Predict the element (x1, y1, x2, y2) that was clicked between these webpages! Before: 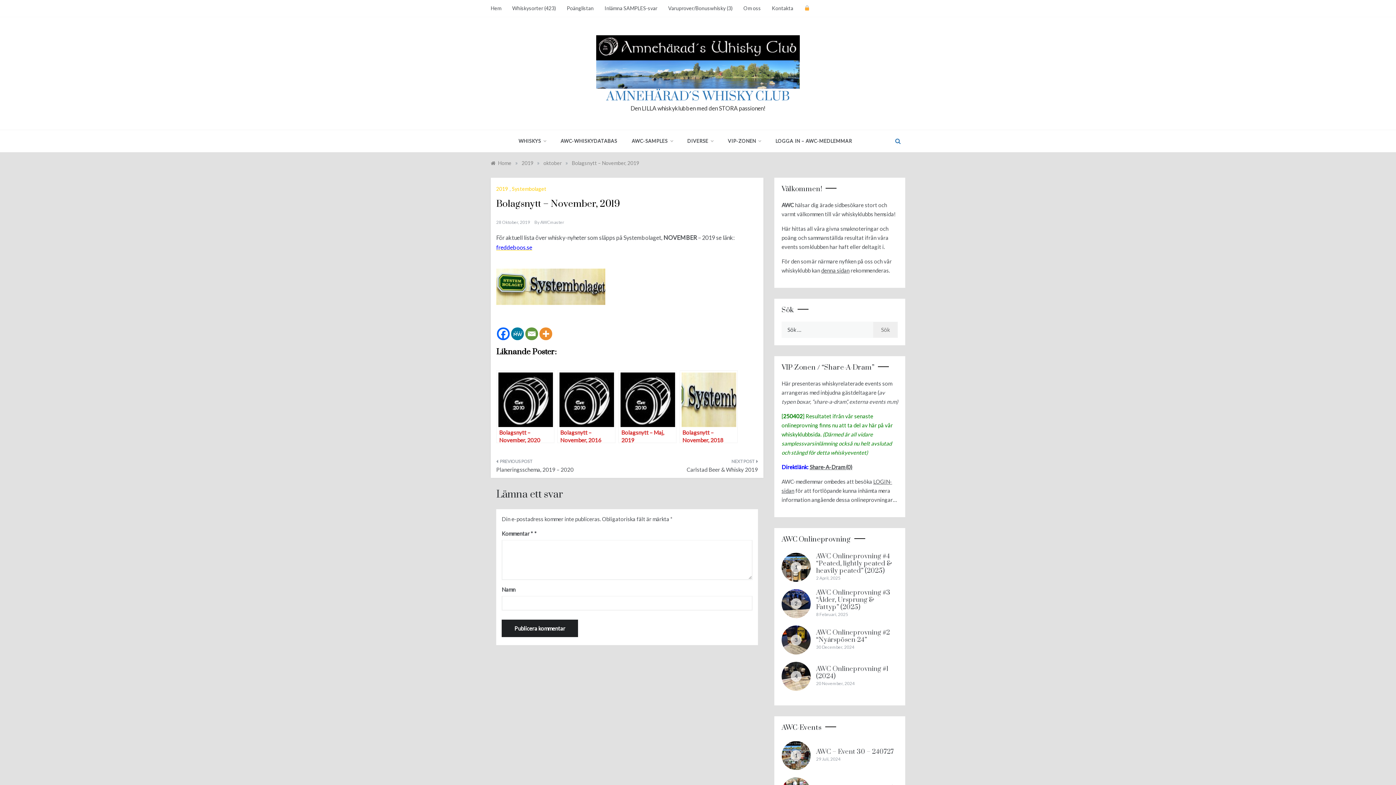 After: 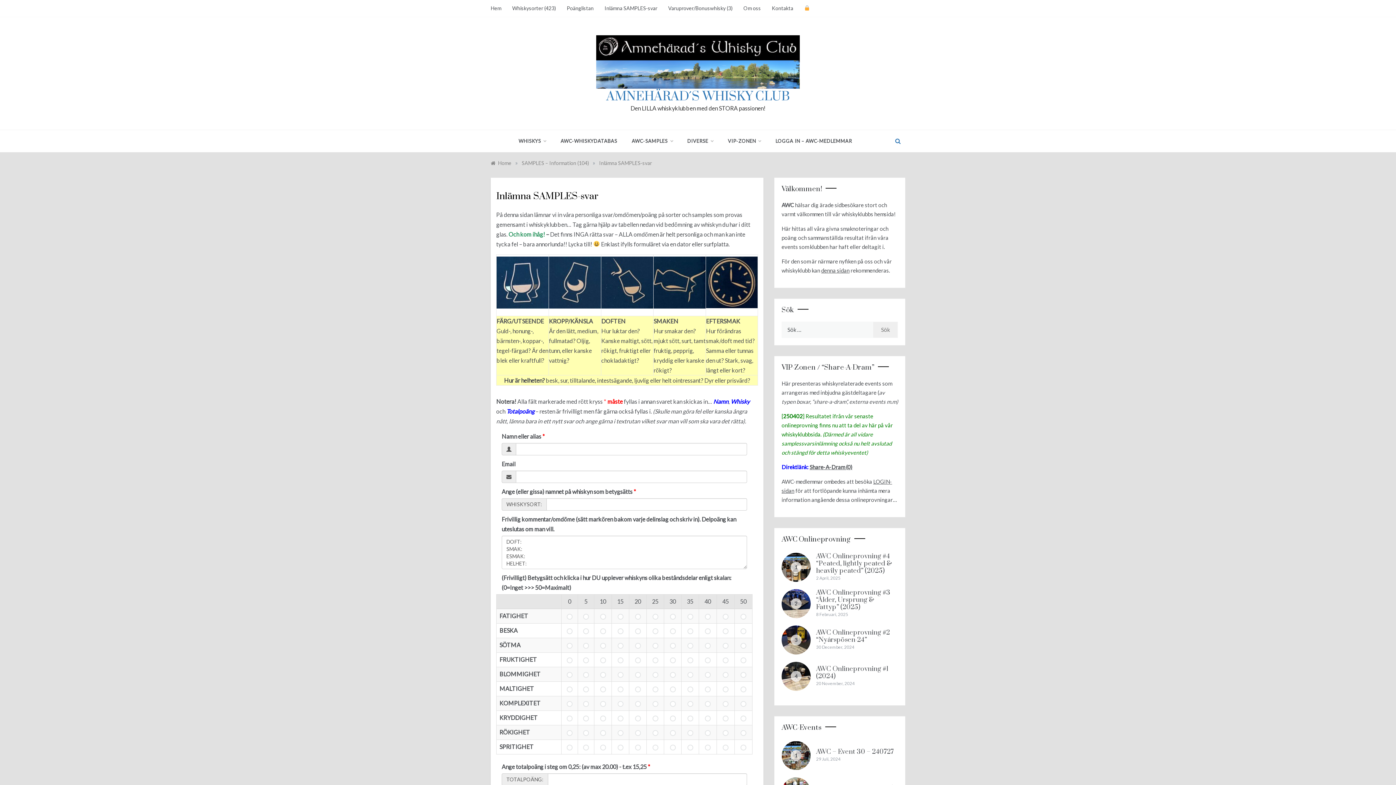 Action: bbox: (599, 1, 662, 15) label: Inlämna SAMPLES-svar